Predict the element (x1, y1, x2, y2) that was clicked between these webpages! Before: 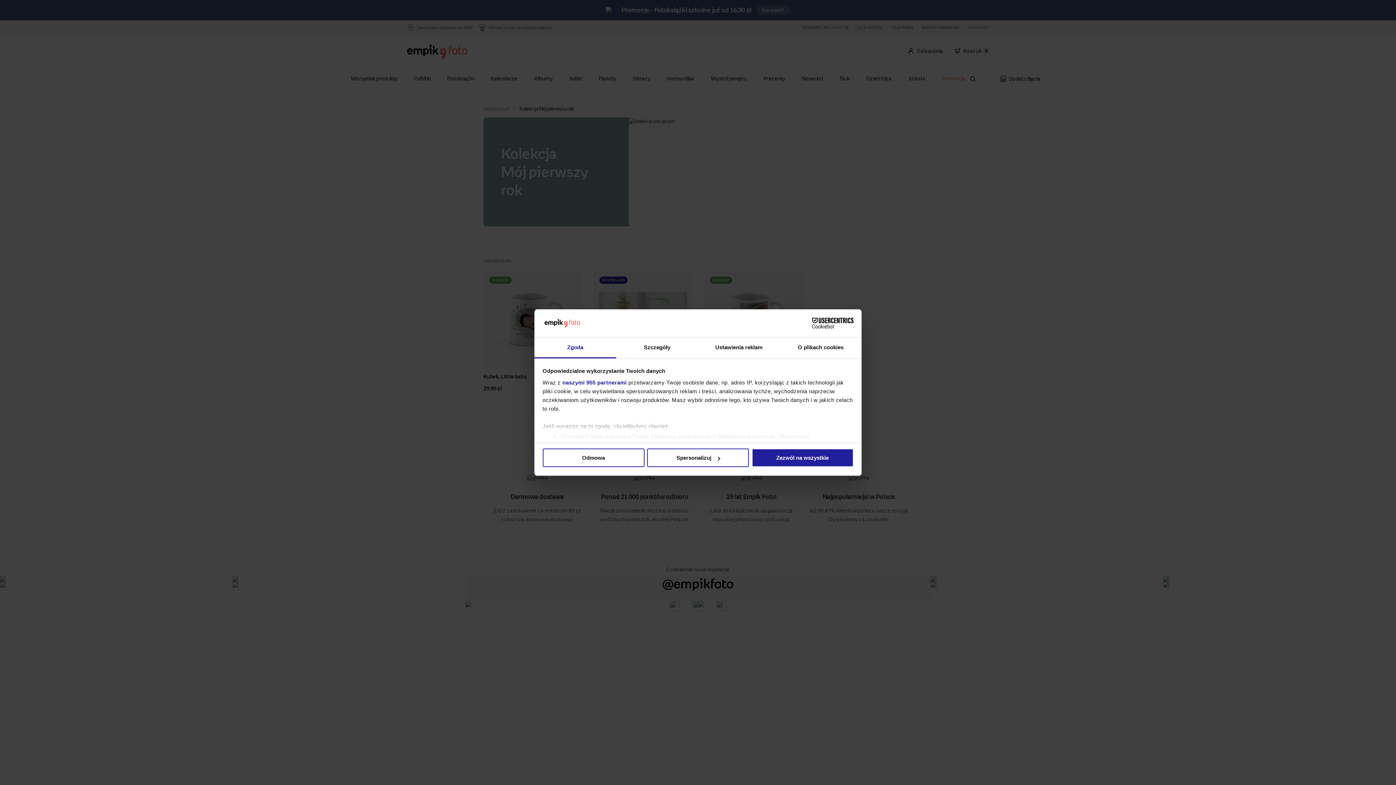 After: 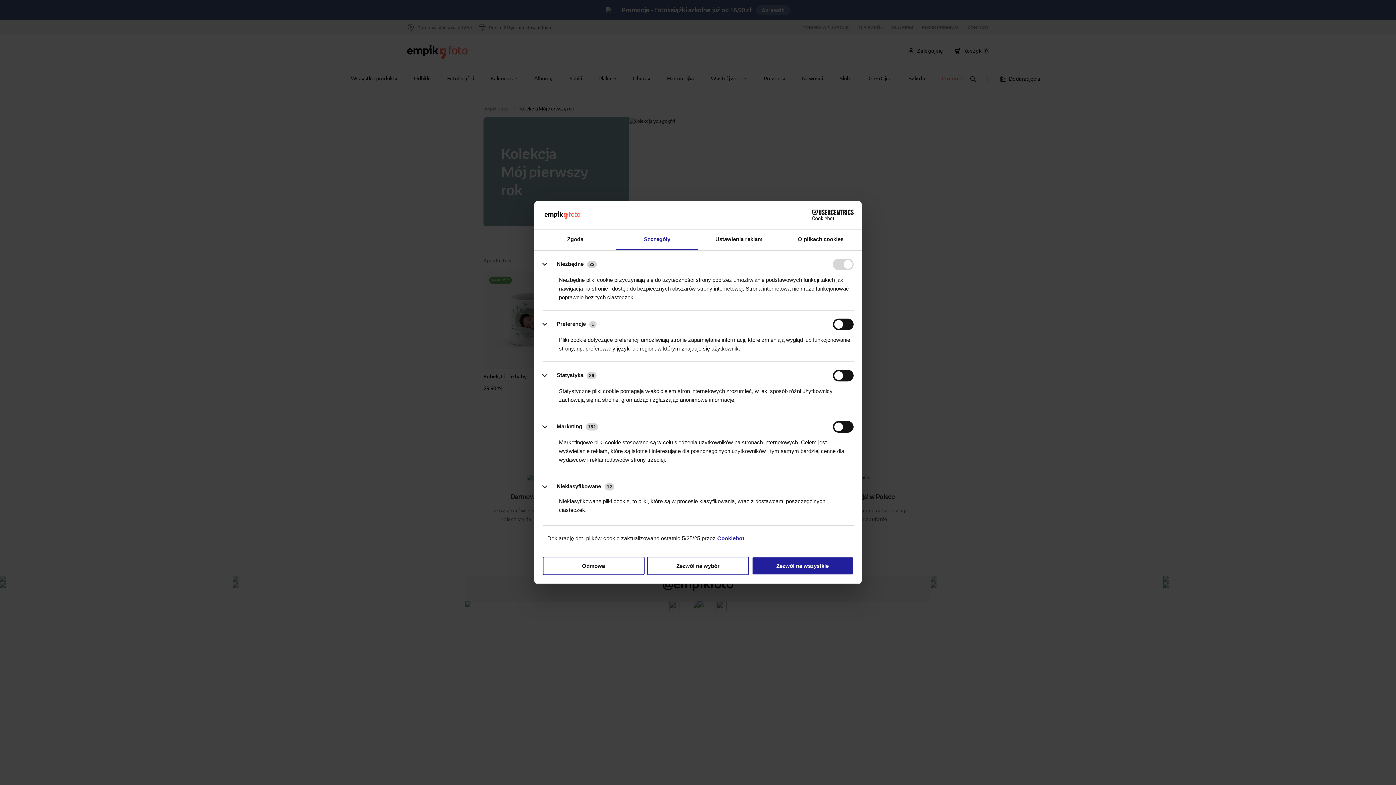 Action: label: Szczegóły bbox: (616, 337, 698, 358)